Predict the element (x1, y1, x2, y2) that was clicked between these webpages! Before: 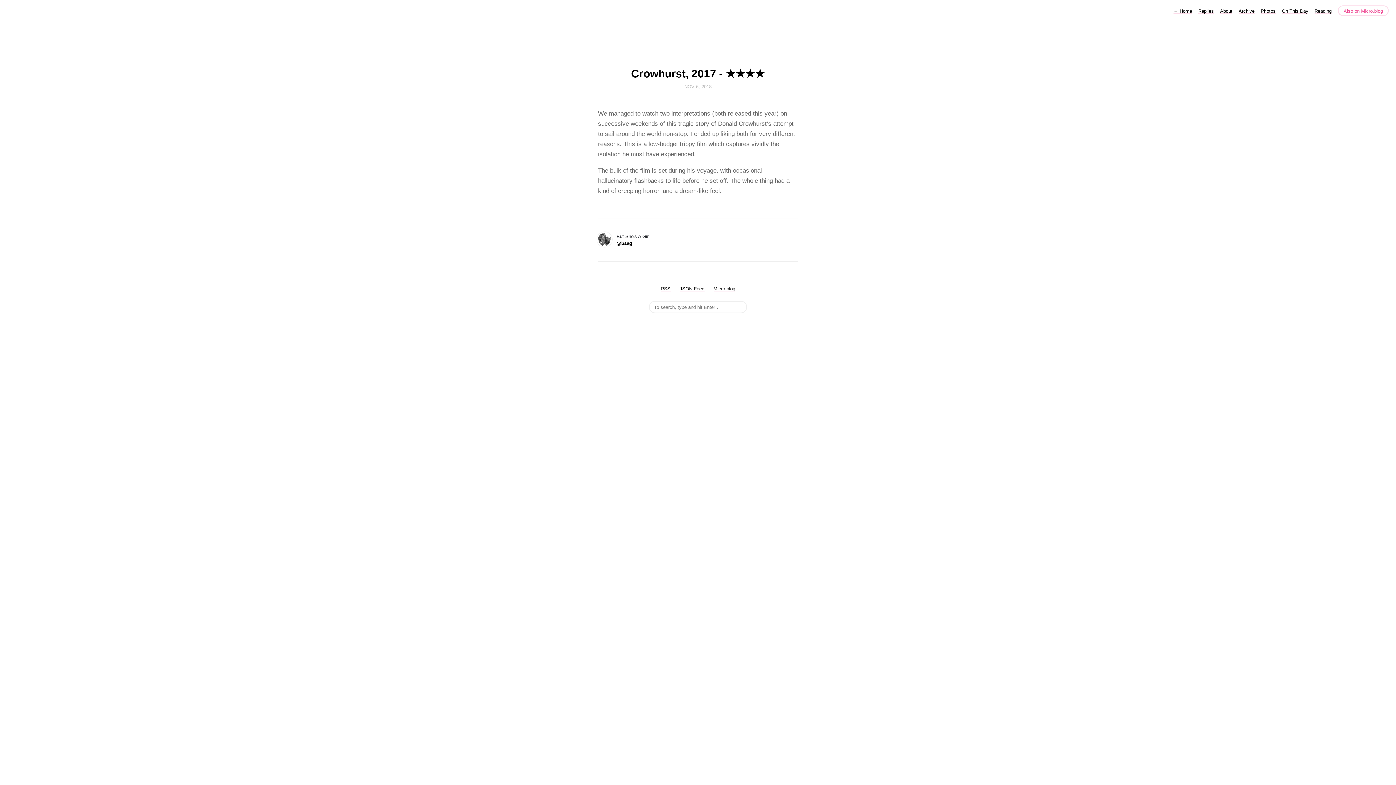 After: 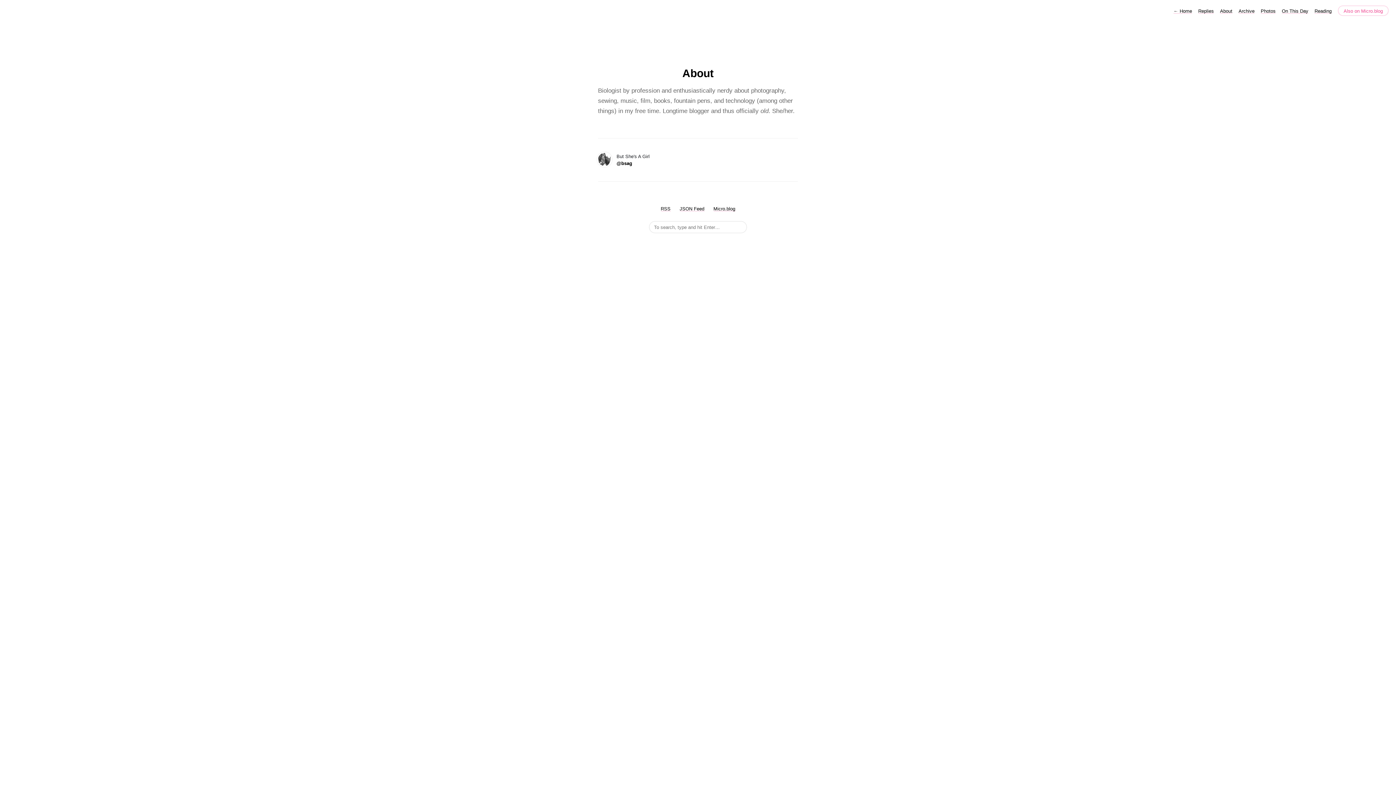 Action: bbox: (1220, 8, 1232, 13) label: About